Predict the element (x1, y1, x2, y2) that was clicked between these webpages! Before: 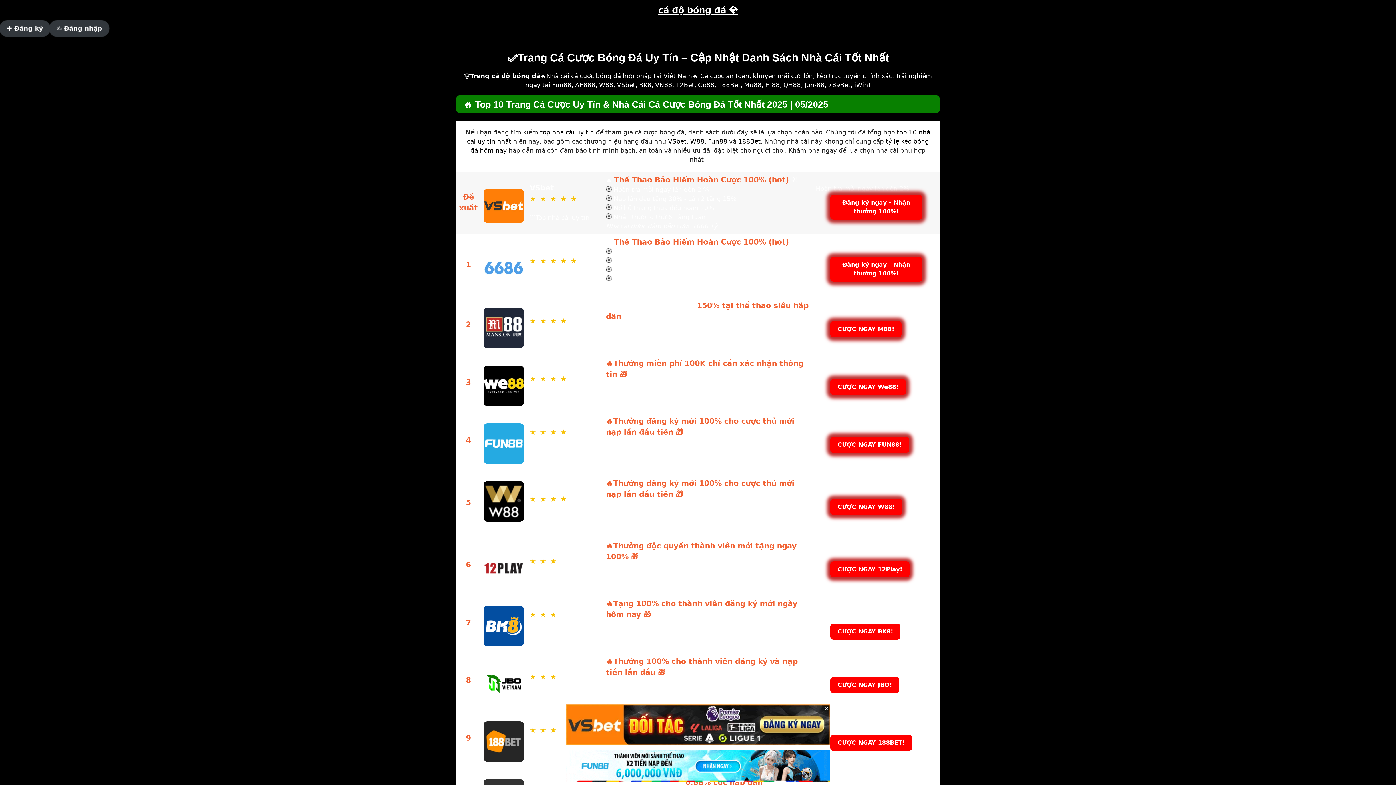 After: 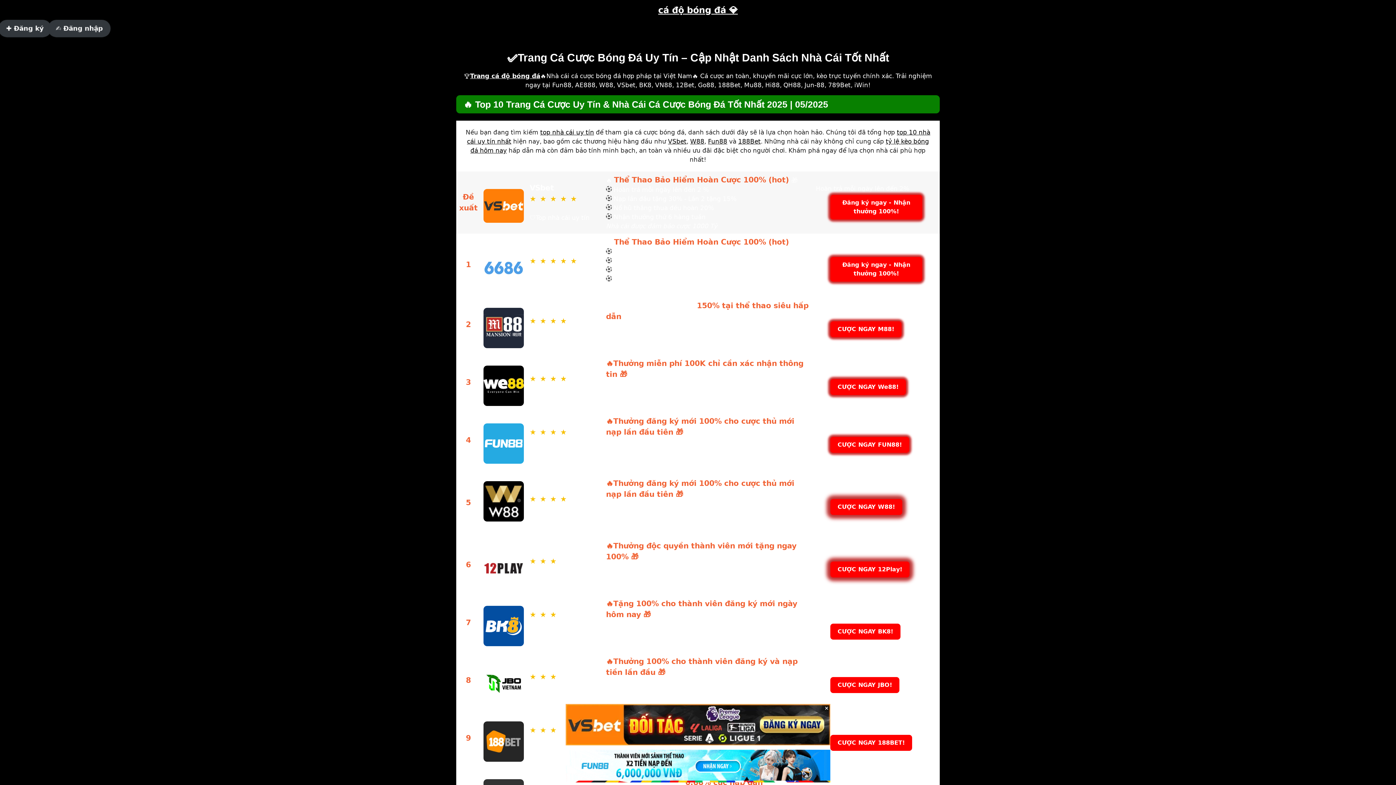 Action: bbox: (738, 137, 760, 145) label: 188Bet